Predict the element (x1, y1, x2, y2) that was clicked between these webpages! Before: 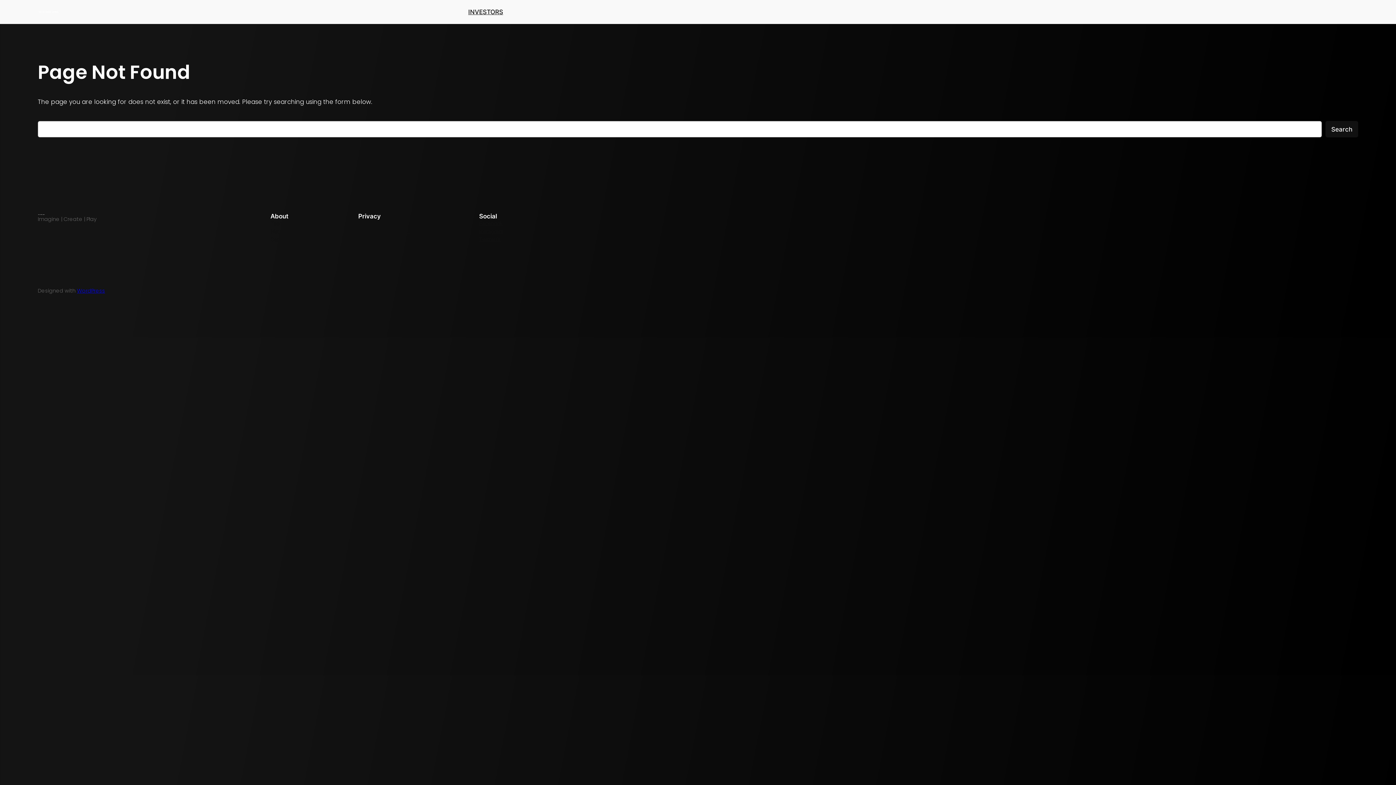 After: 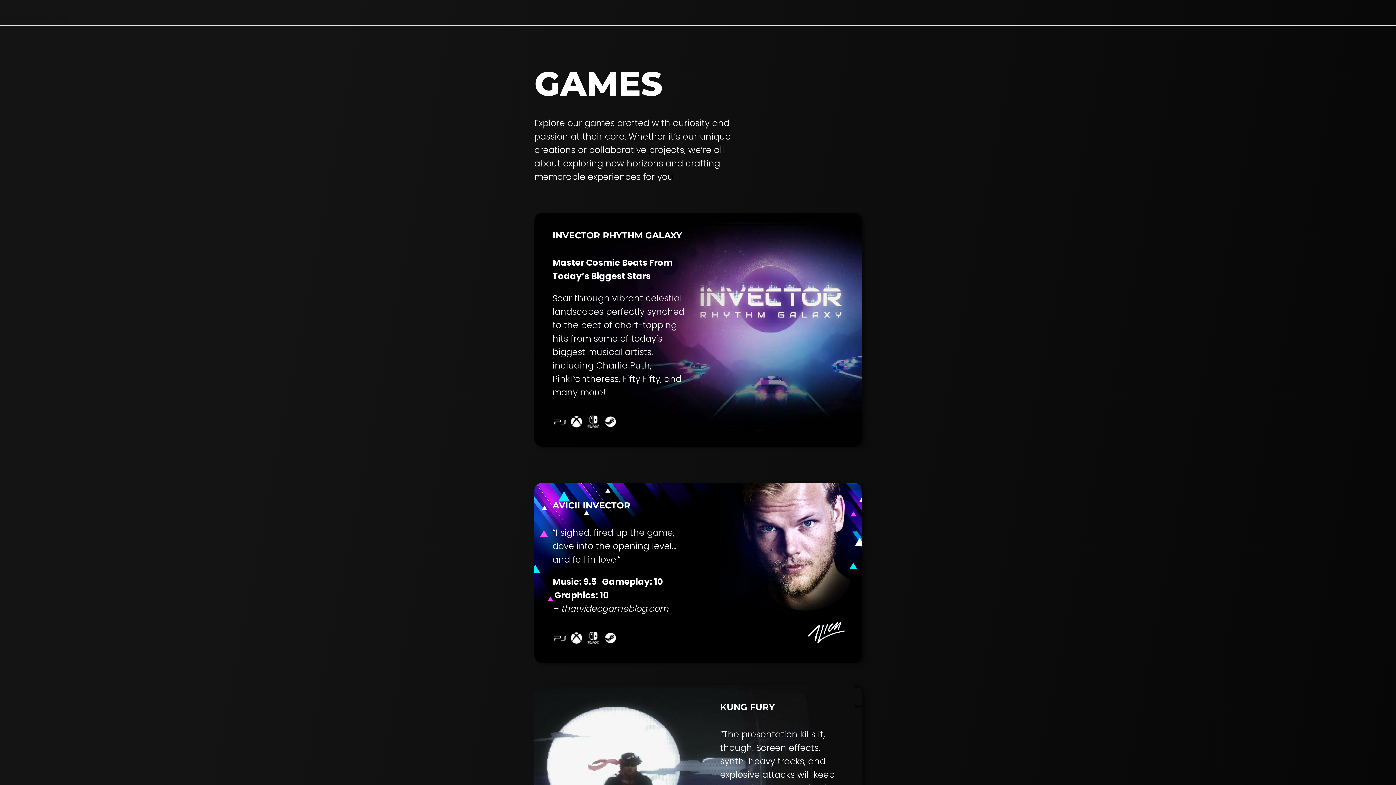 Action: bbox: (37, 213, 45, 215)